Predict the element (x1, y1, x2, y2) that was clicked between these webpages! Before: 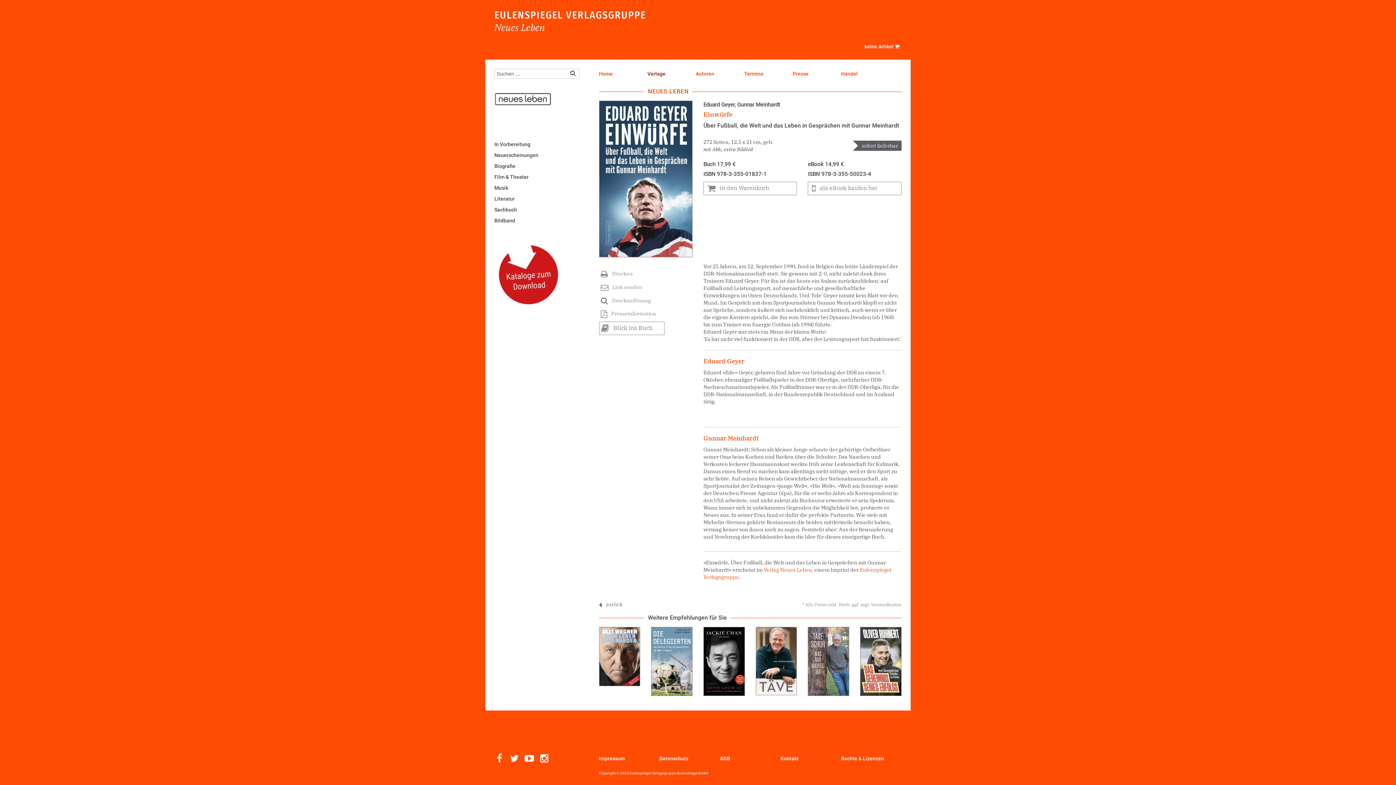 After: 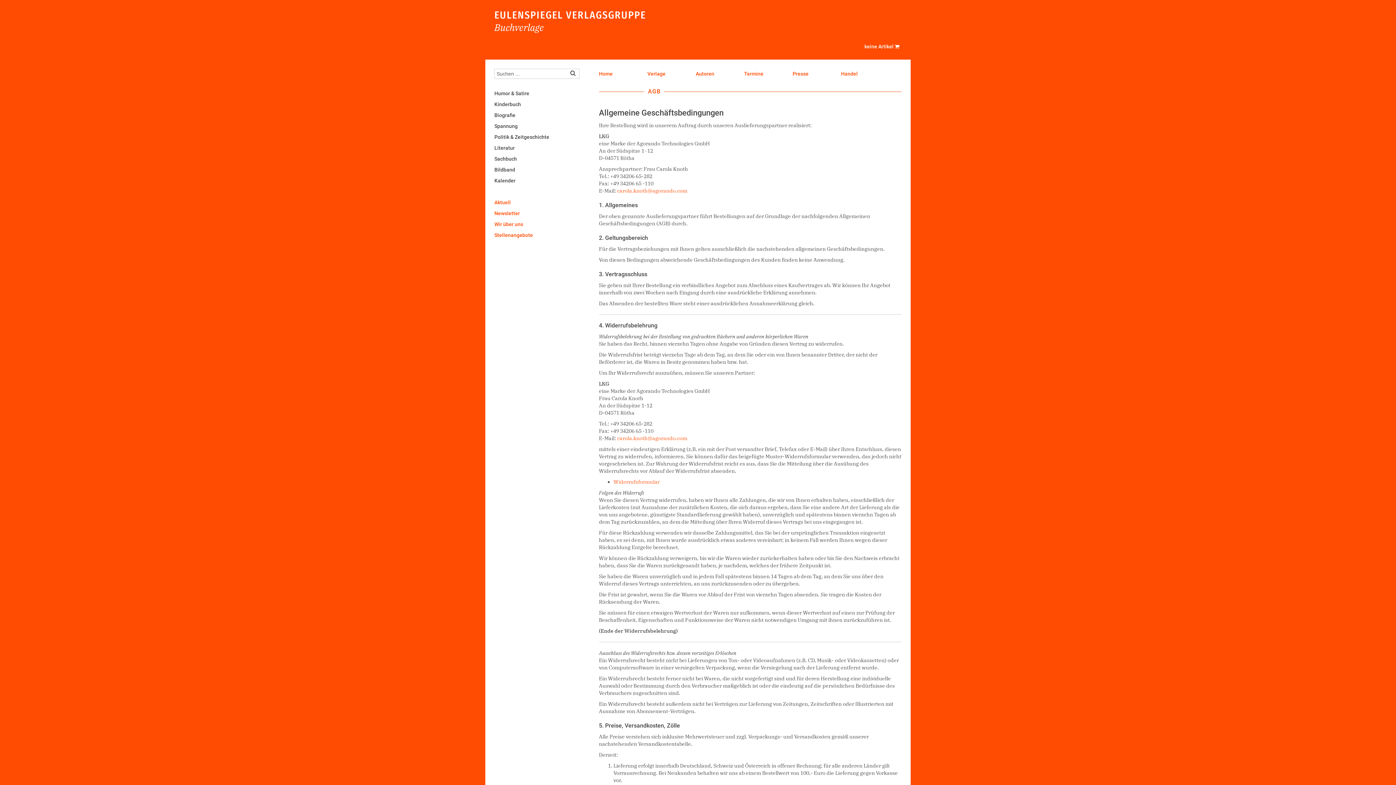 Action: bbox: (720, 753, 780, 764) label: AGB